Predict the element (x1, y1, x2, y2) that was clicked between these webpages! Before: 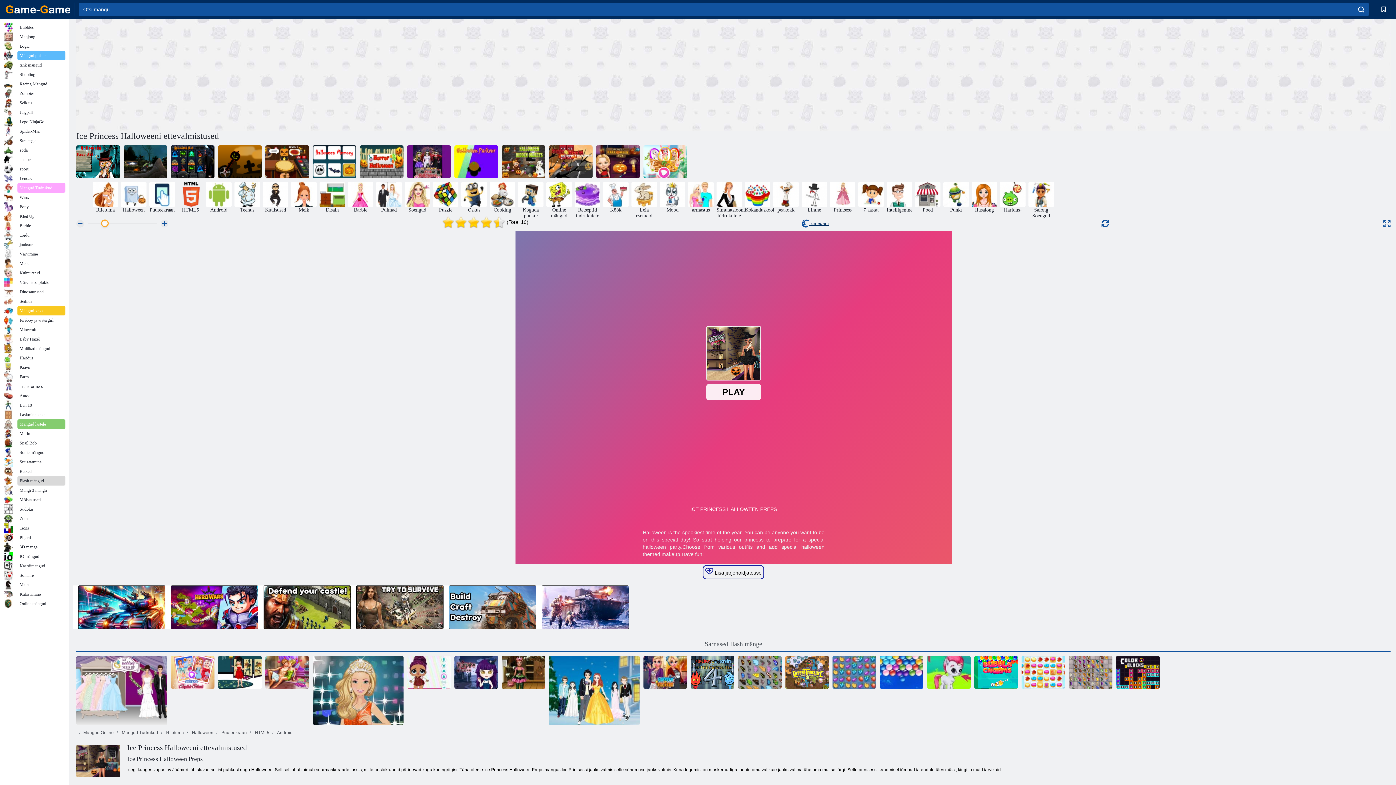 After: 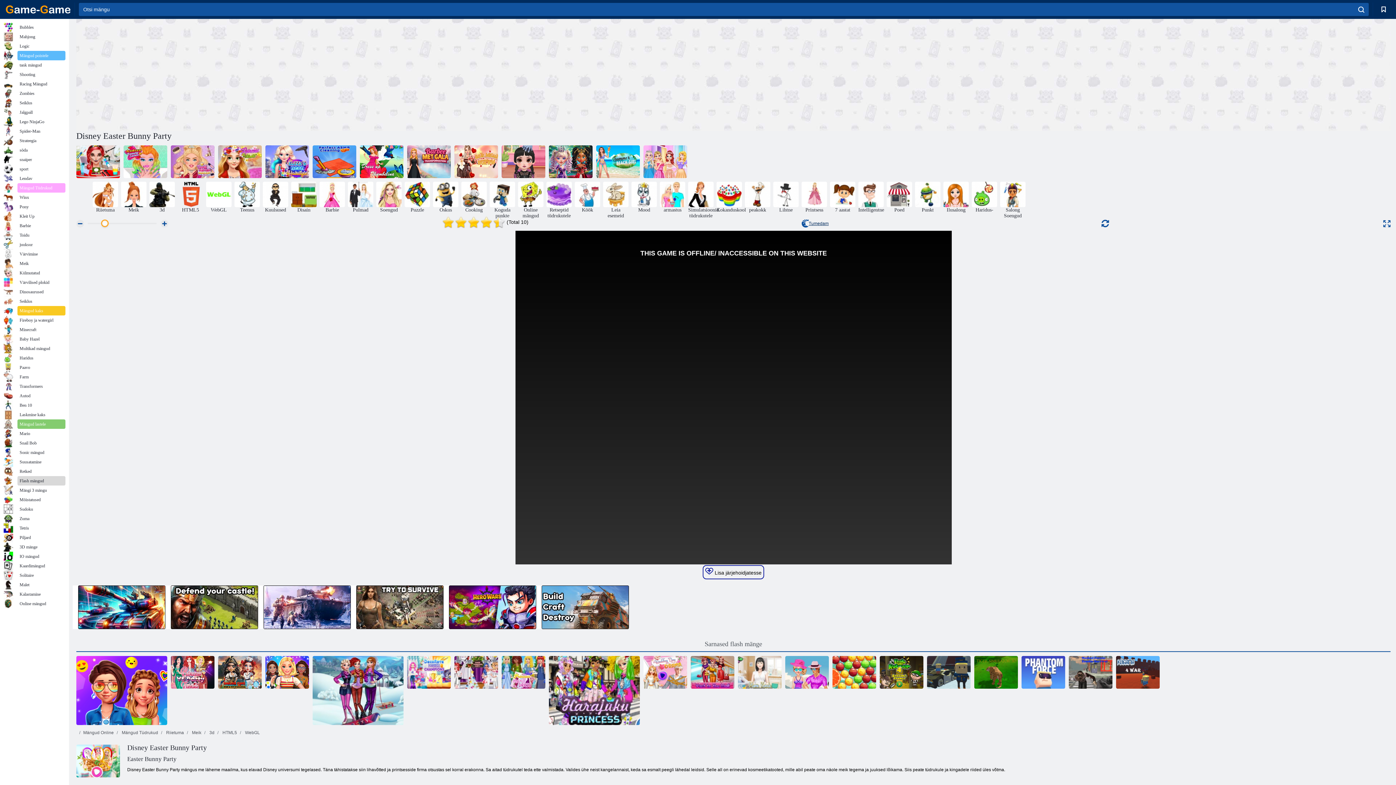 Action: label: Disney Easter Bunny Party bbox: (643, 145, 687, 178)